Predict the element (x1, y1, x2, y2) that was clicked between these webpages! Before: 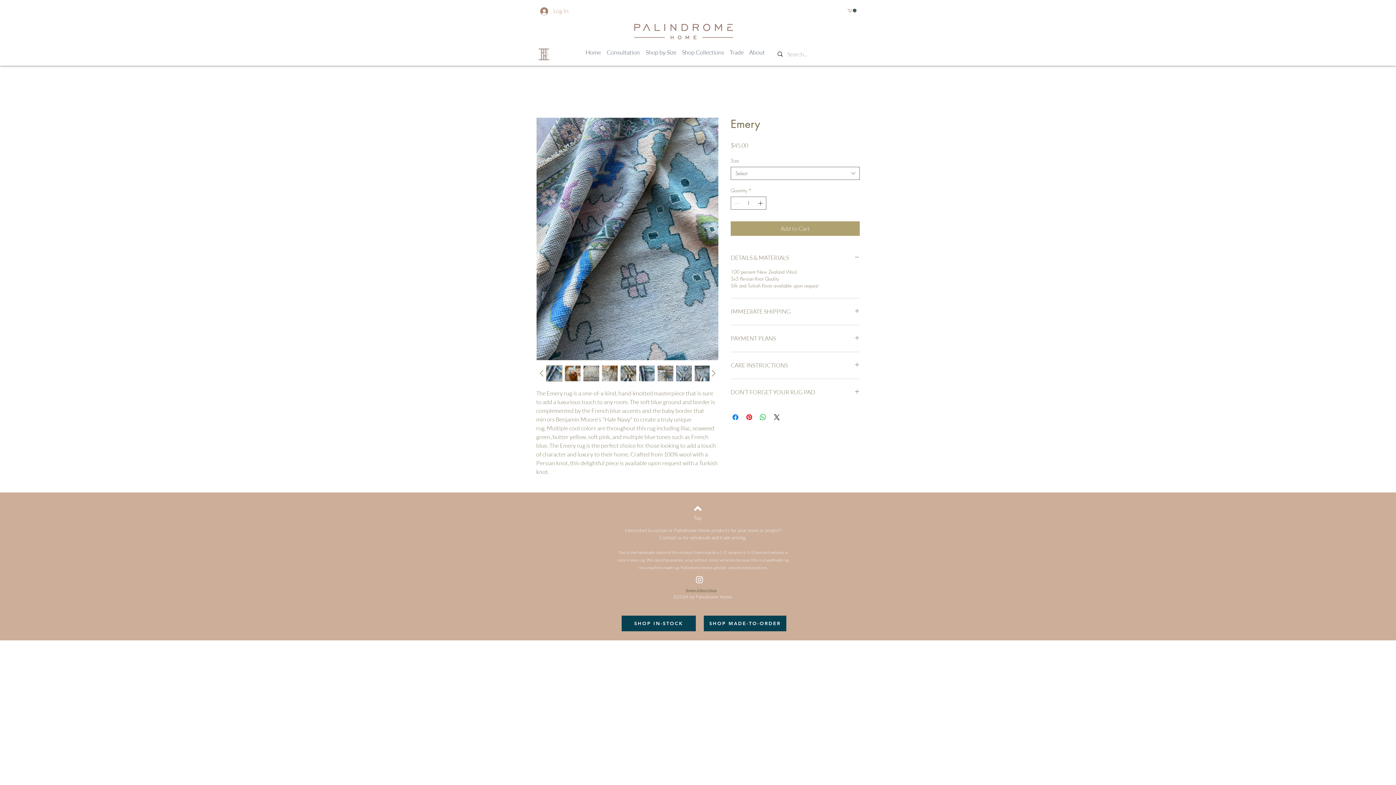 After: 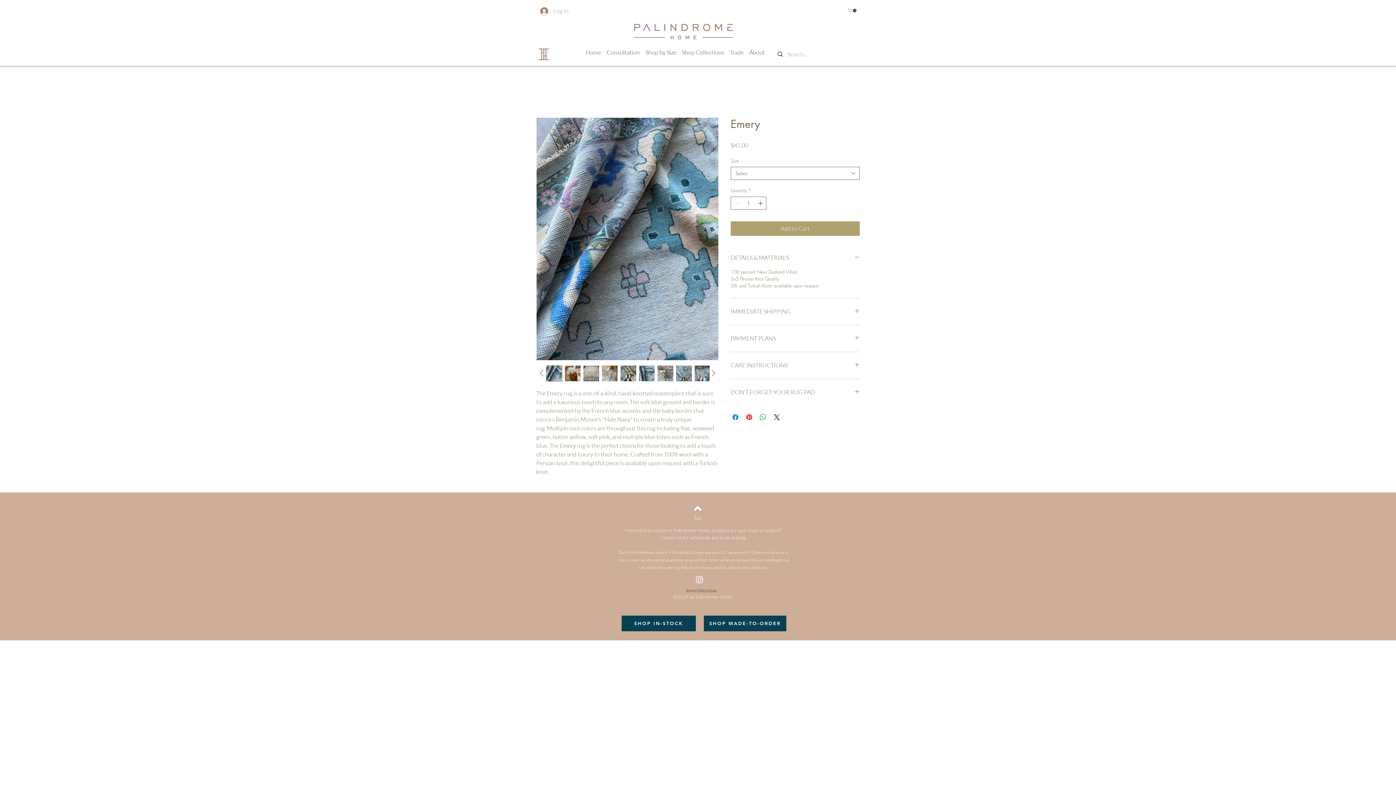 Action: bbox: (546, 365, 562, 381)